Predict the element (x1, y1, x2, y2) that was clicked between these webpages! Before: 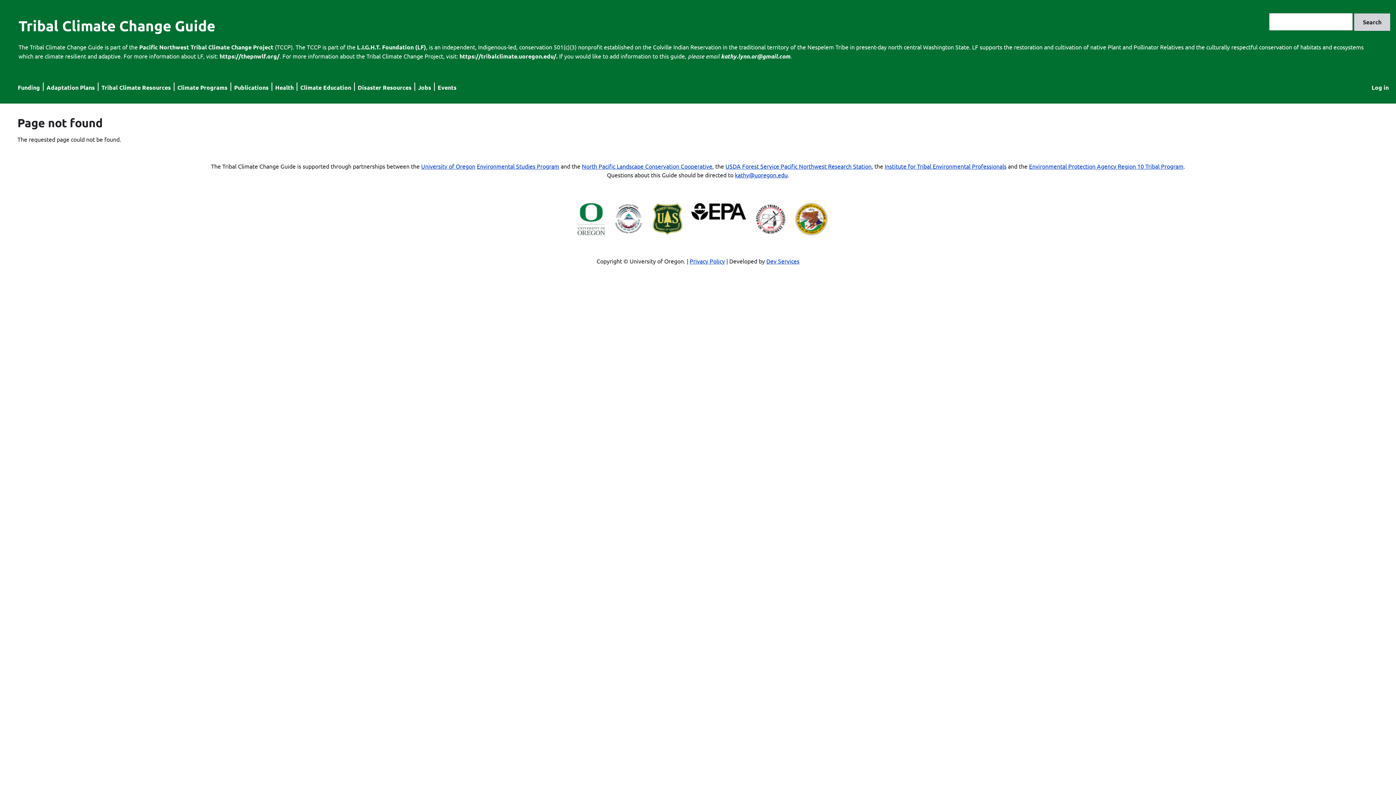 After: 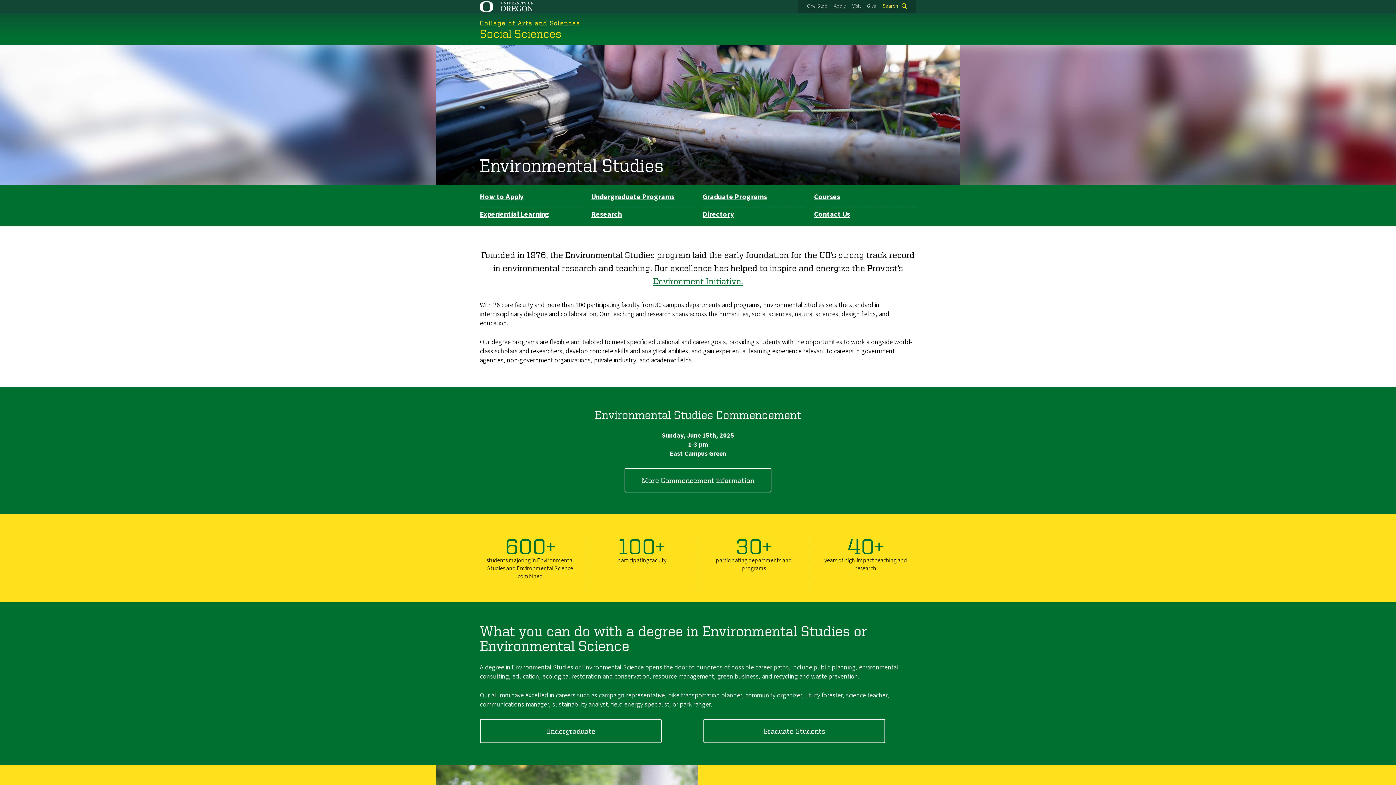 Action: bbox: (476, 162, 559, 169) label: Environmental Studies Program